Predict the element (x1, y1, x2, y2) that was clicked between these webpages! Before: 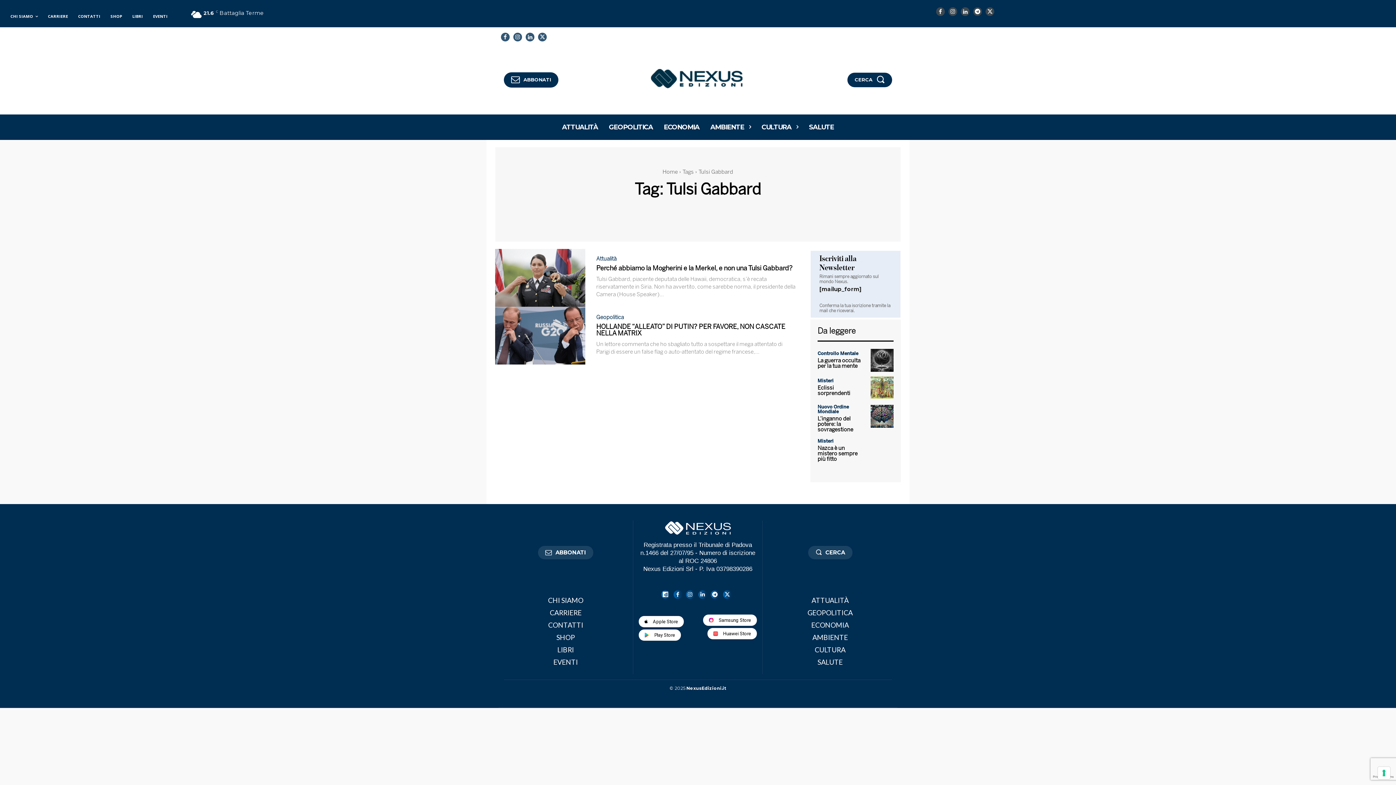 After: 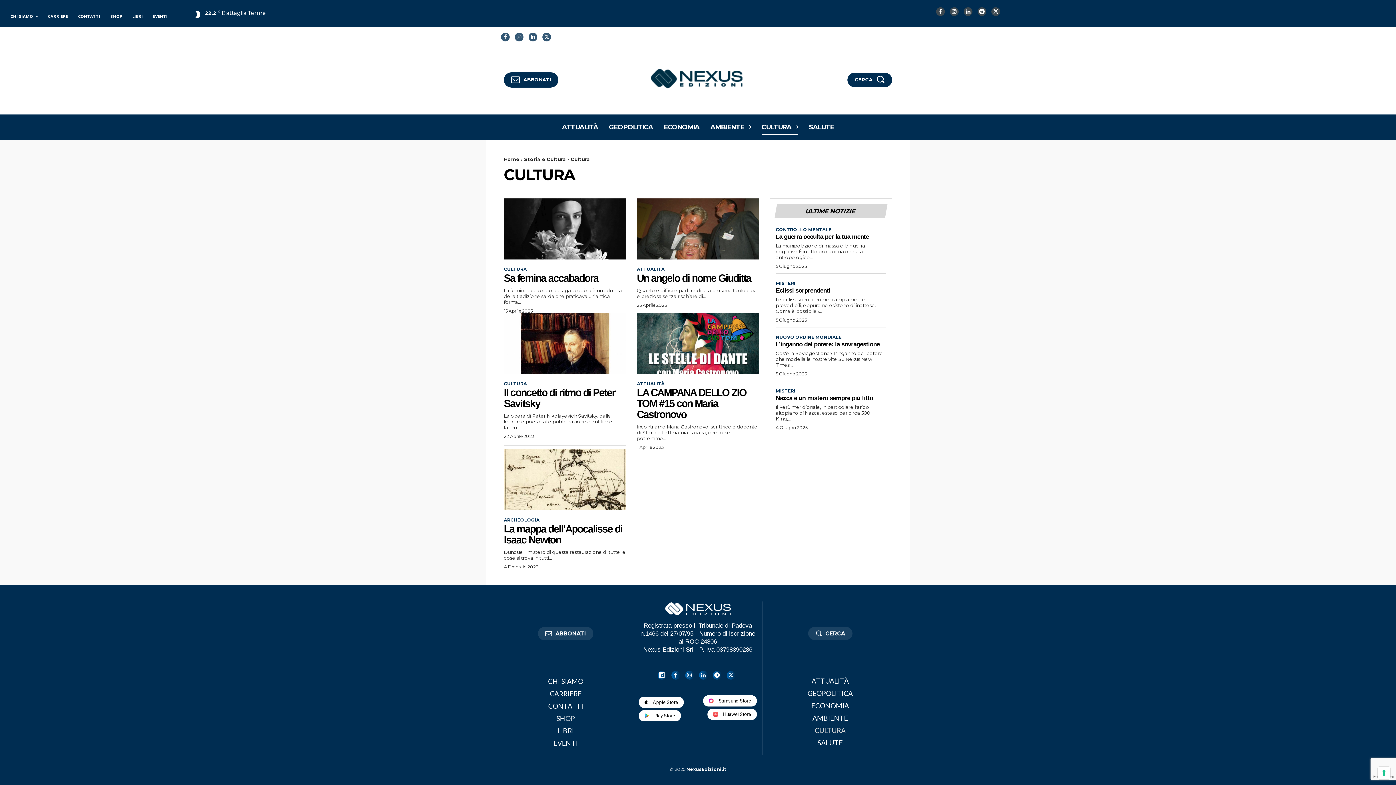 Action: label: CULTURA bbox: (761, 114, 798, 140)